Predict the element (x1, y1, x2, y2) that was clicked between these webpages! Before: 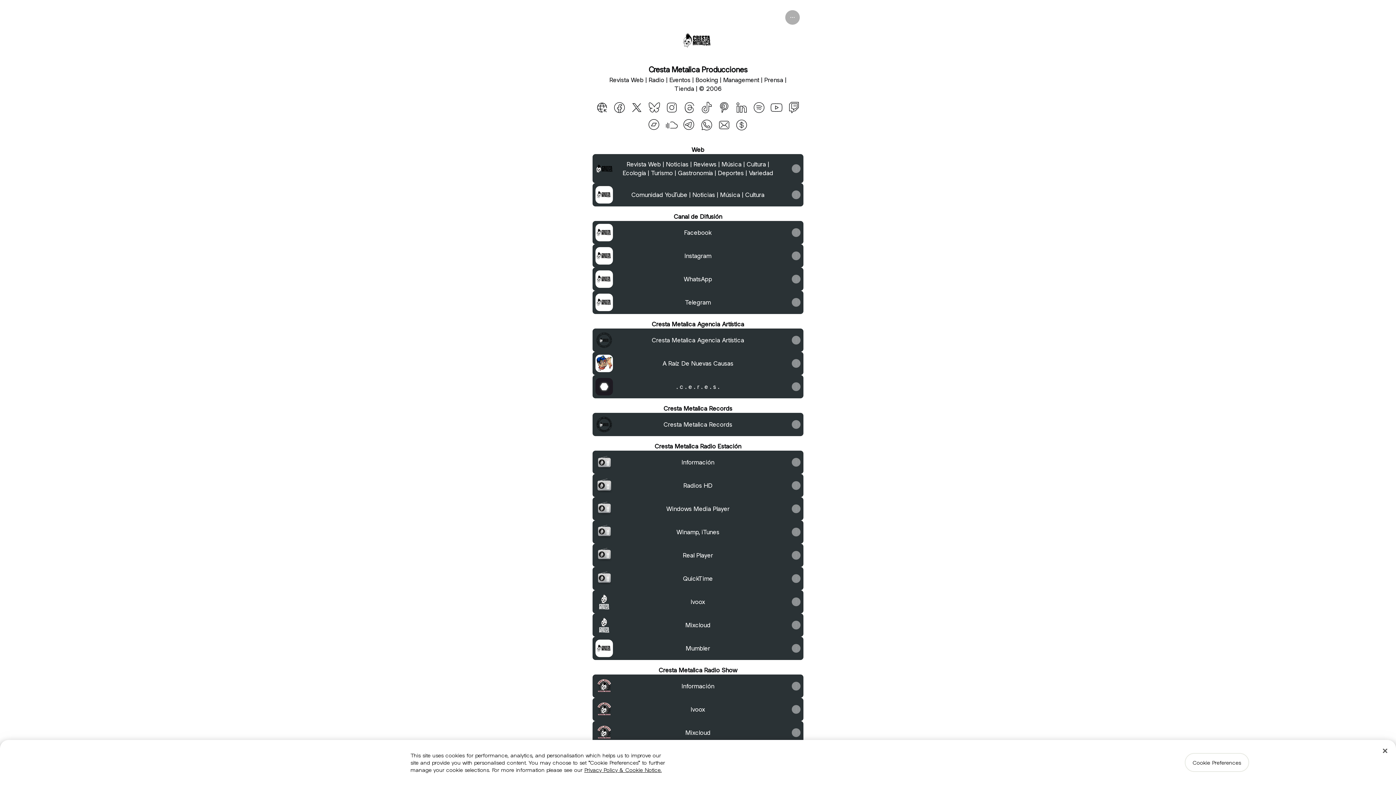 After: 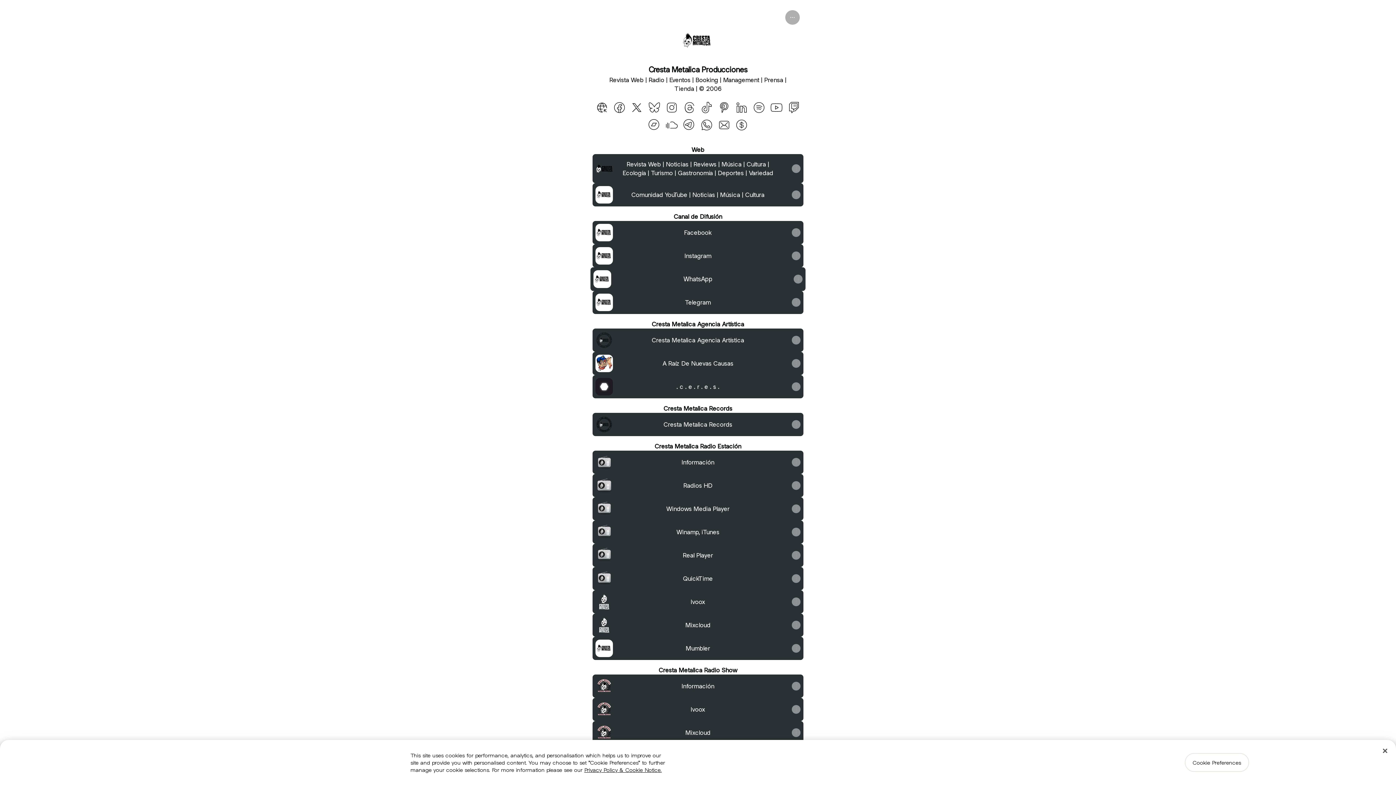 Action: label: WhatsApp bbox: (592, 267, 803, 290)